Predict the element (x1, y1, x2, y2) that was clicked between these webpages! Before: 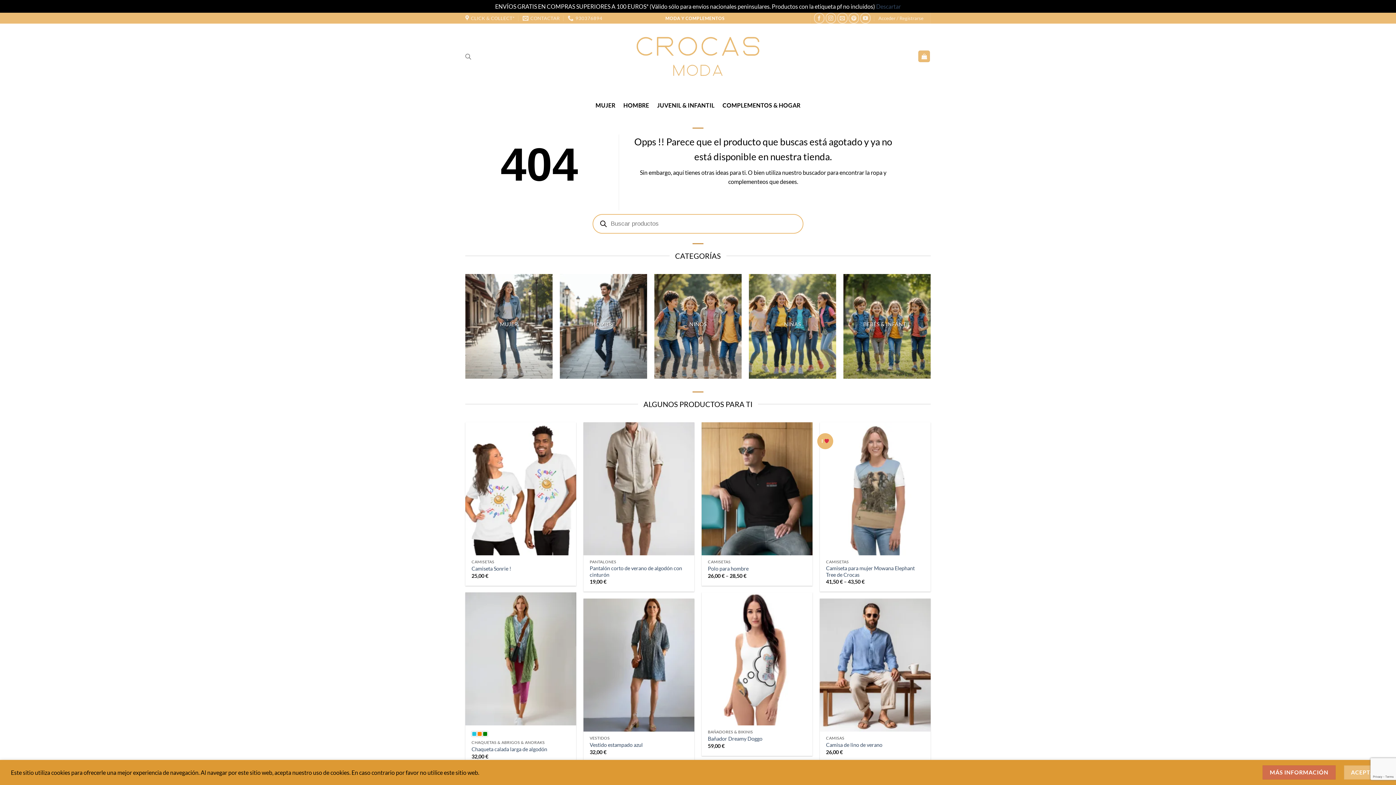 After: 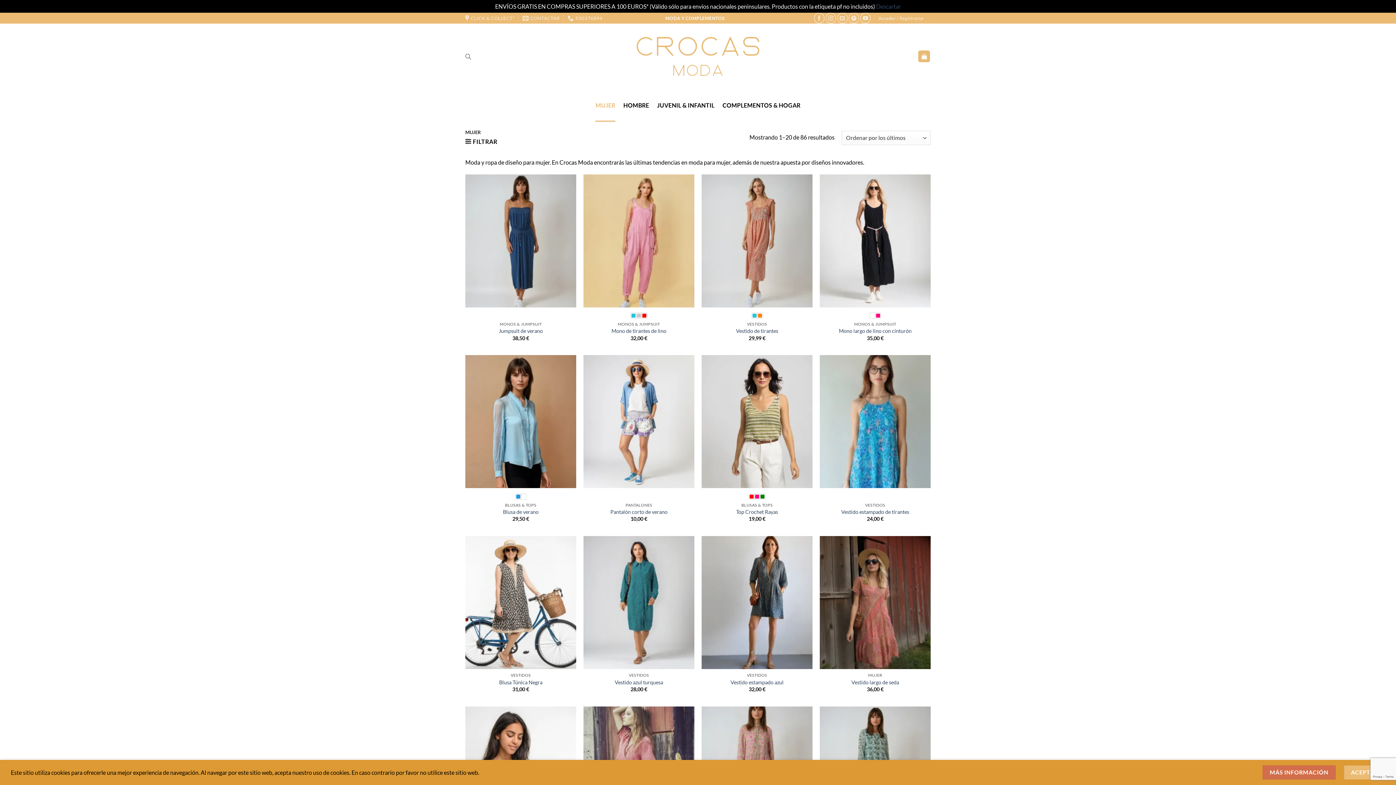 Action: label: Visitar la categoría de producto Mujer bbox: (465, 274, 552, 378)